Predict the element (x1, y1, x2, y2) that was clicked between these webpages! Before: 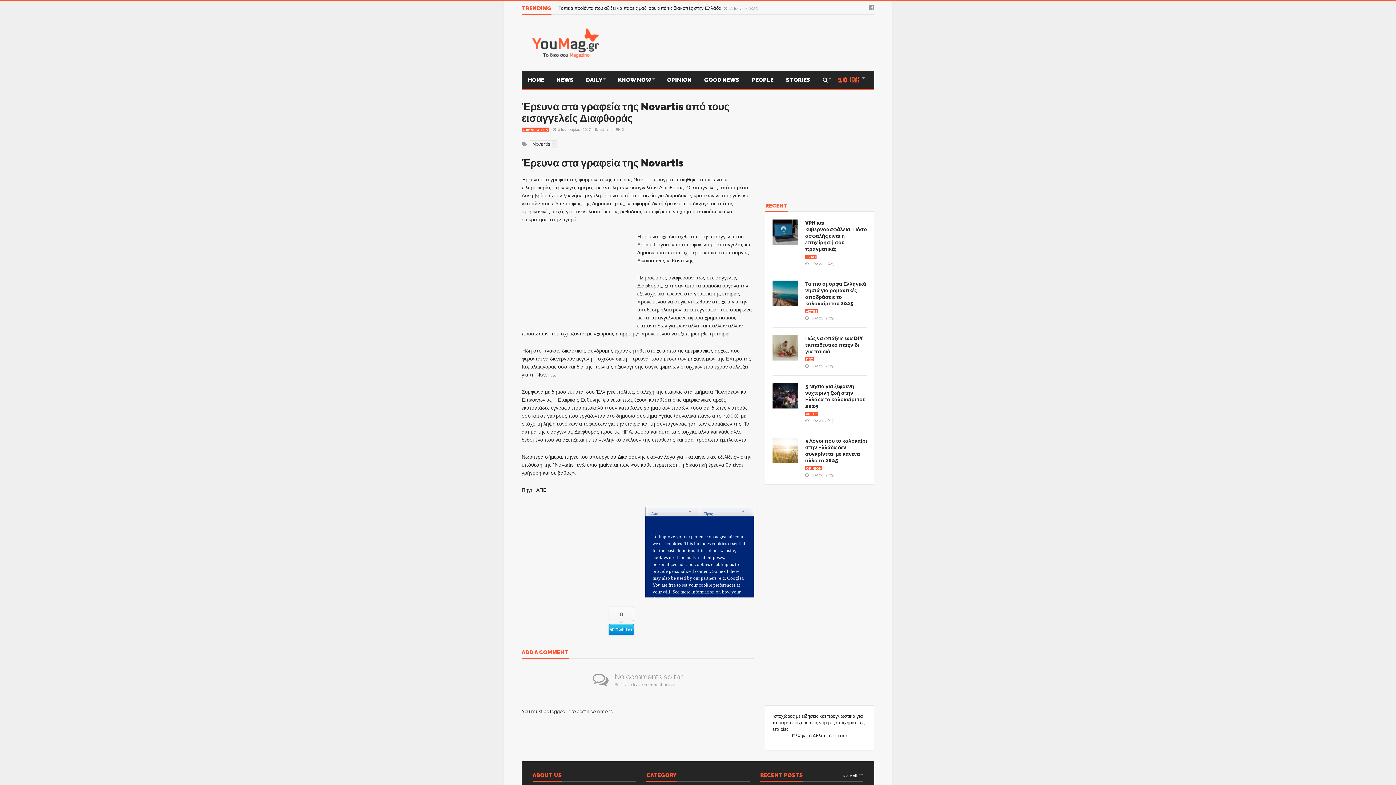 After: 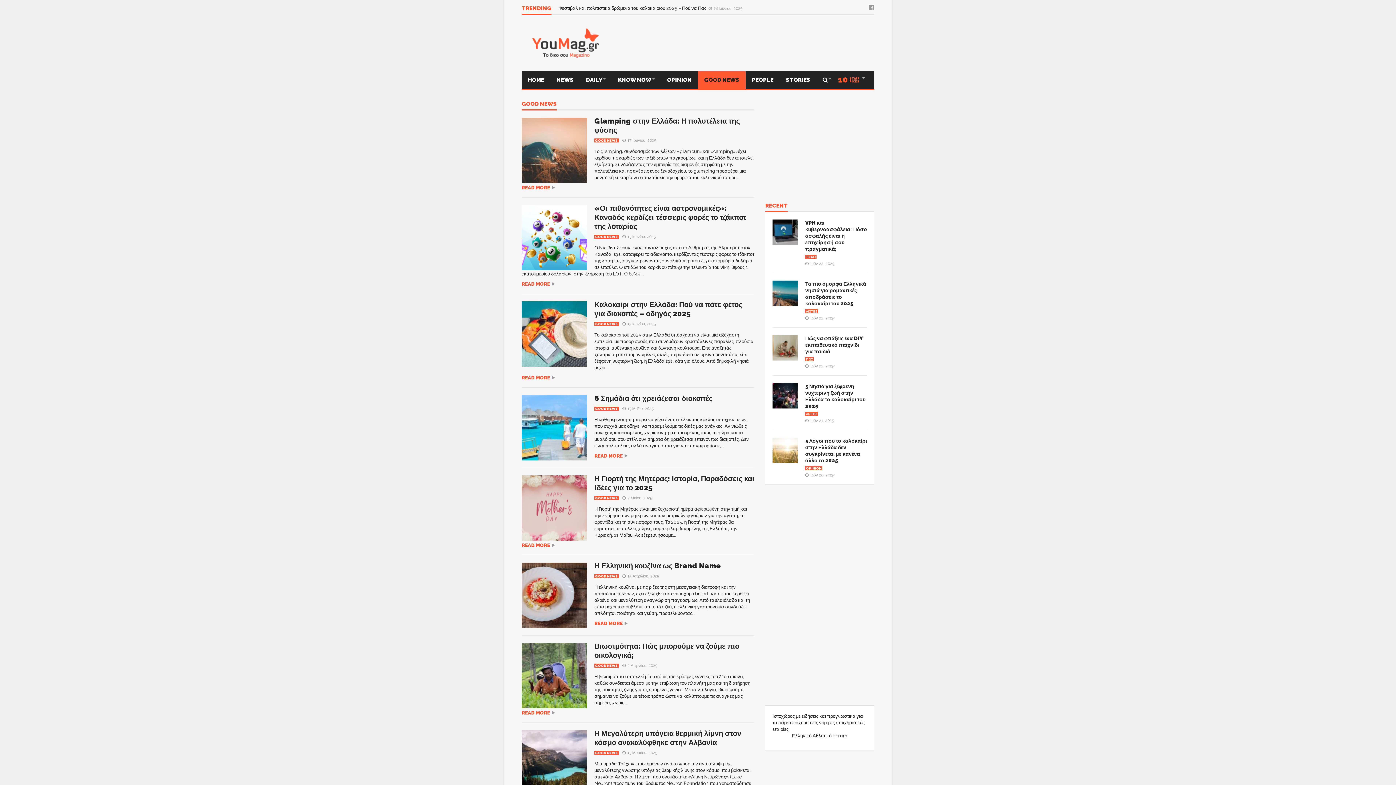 Action: label: GOOD NEWS bbox: (698, 71, 745, 89)